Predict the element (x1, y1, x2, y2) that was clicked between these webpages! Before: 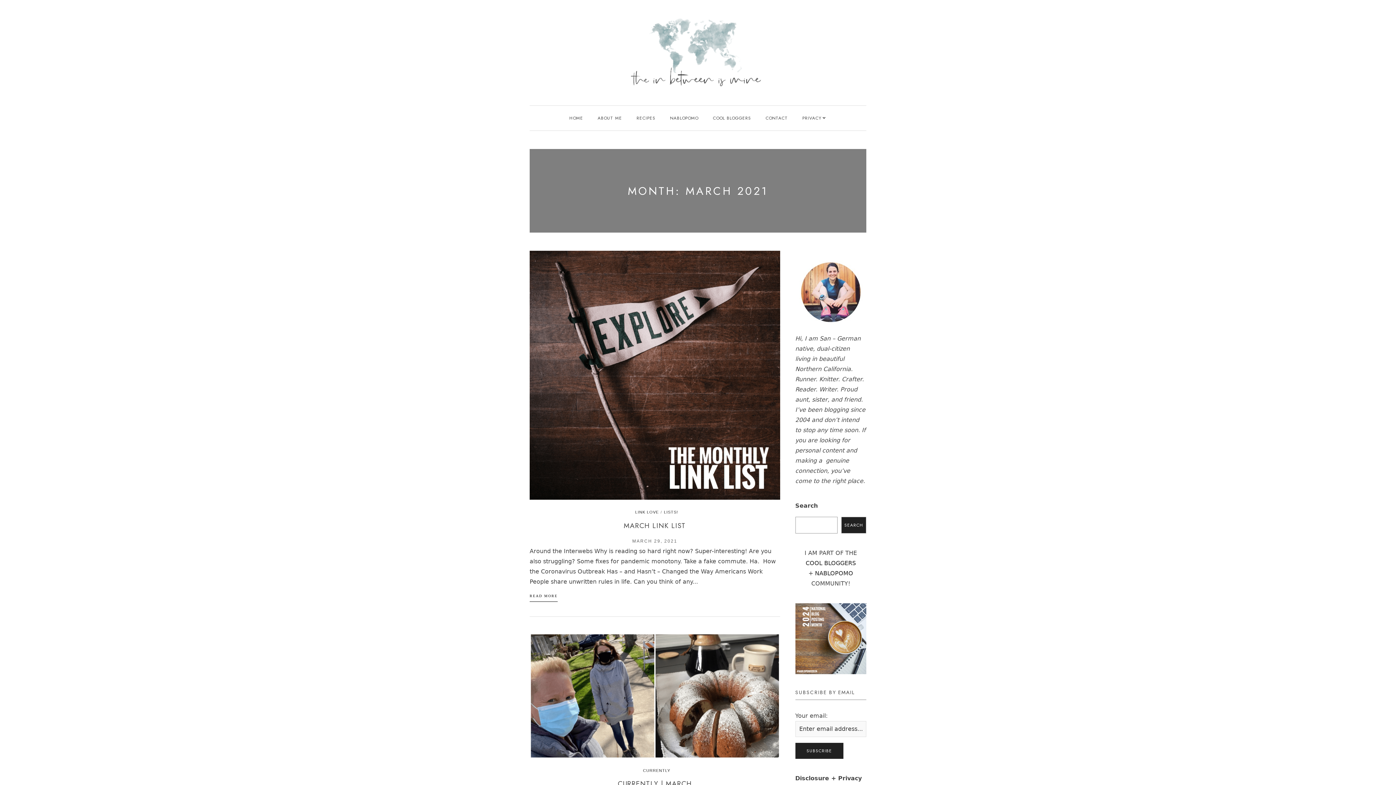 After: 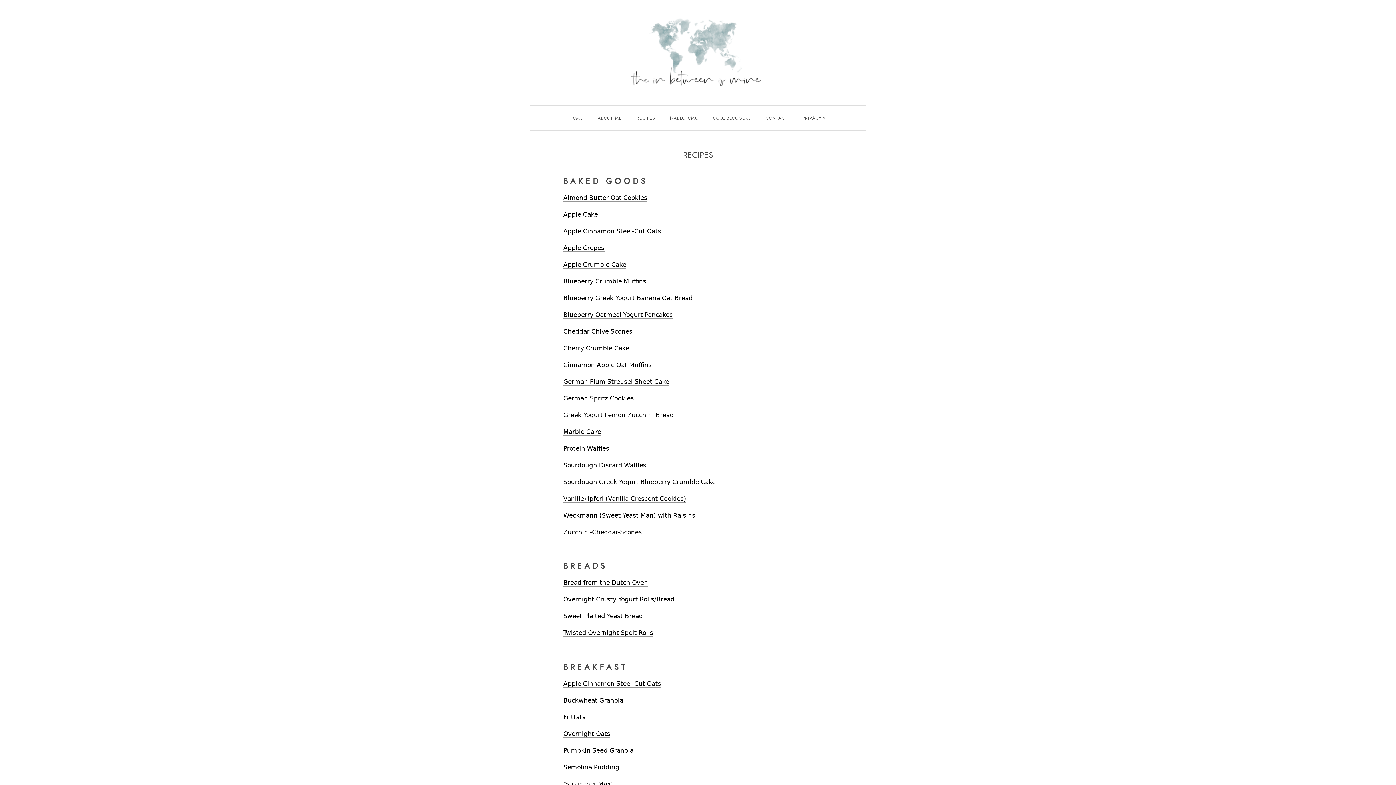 Action: bbox: (636, 105, 655, 130) label: RECIPES